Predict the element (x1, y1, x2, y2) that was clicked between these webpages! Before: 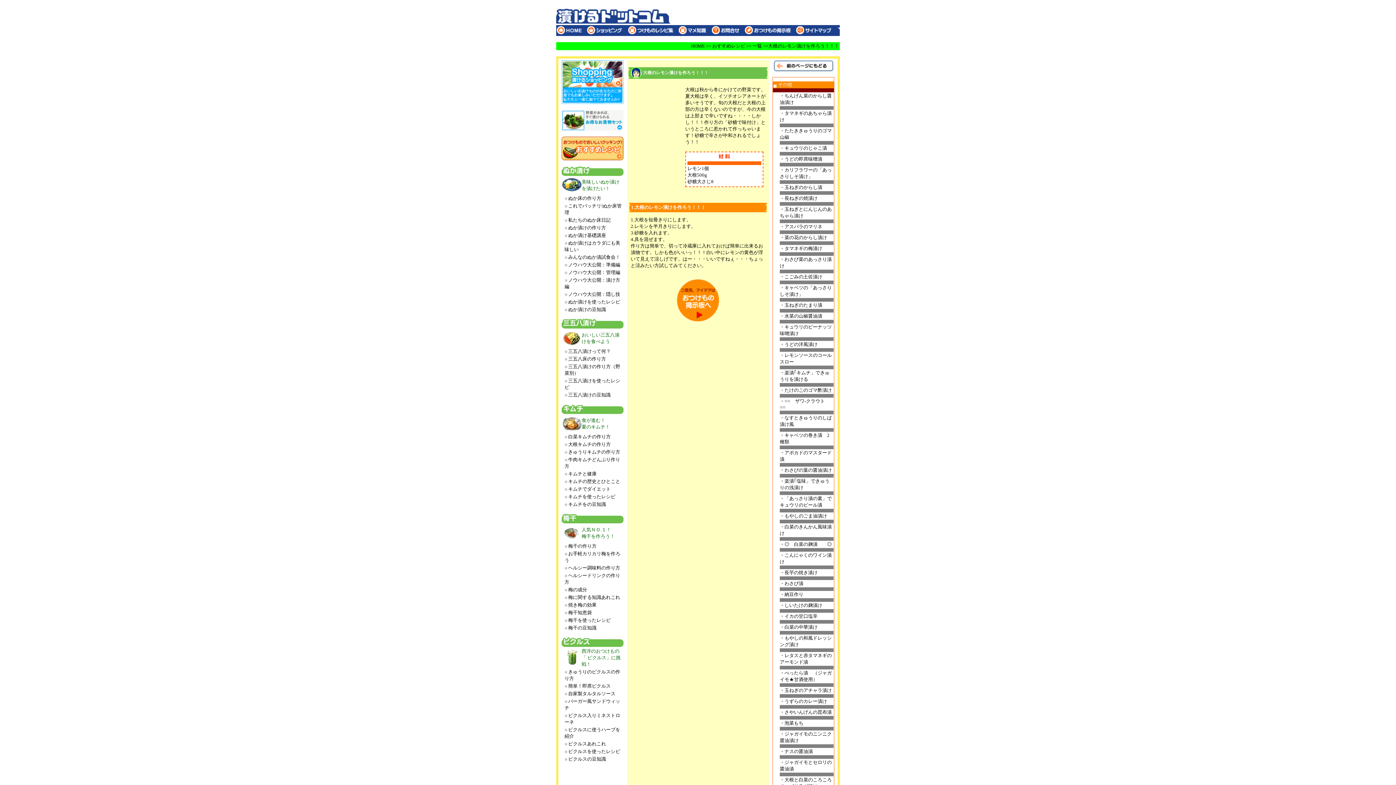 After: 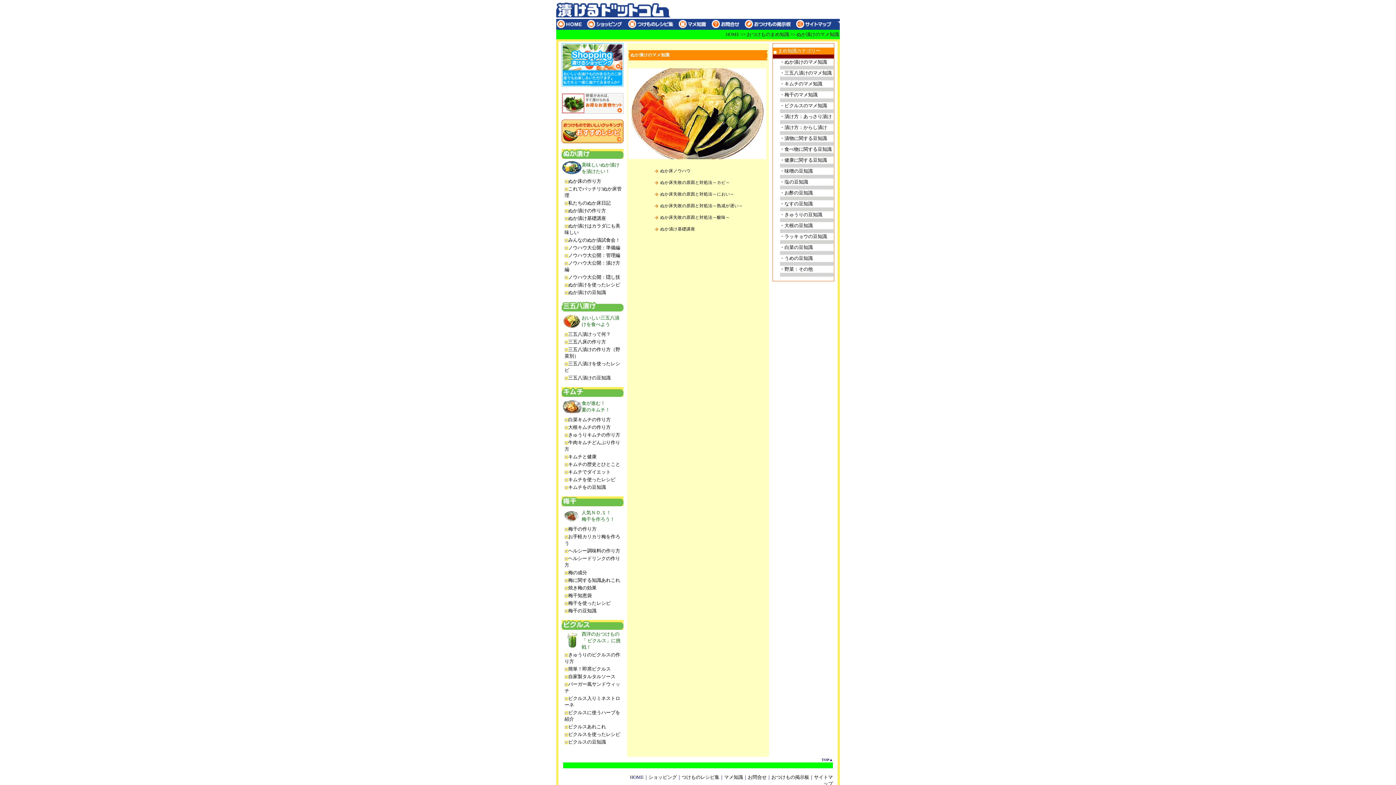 Action: label: ぬか漬けの豆知識 bbox: (568, 306, 606, 312)